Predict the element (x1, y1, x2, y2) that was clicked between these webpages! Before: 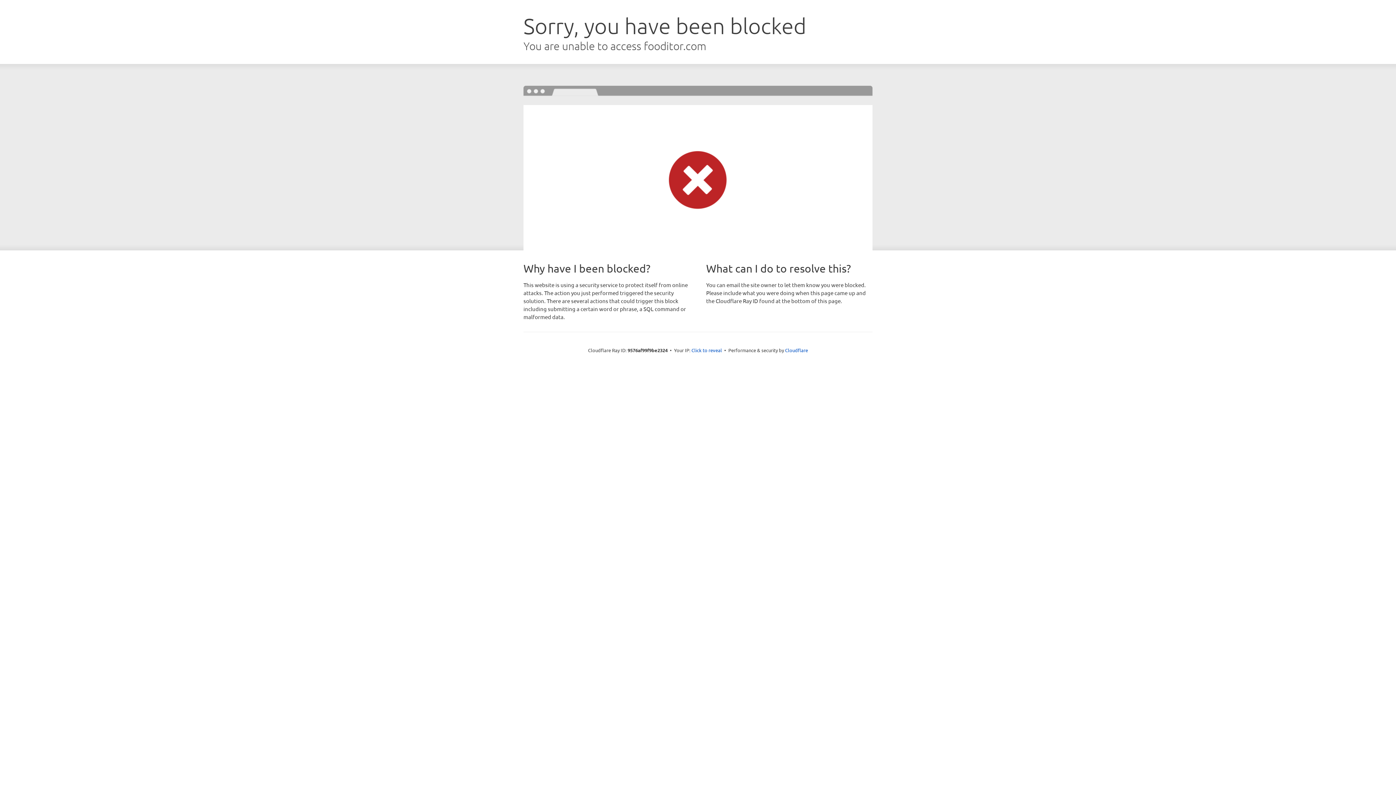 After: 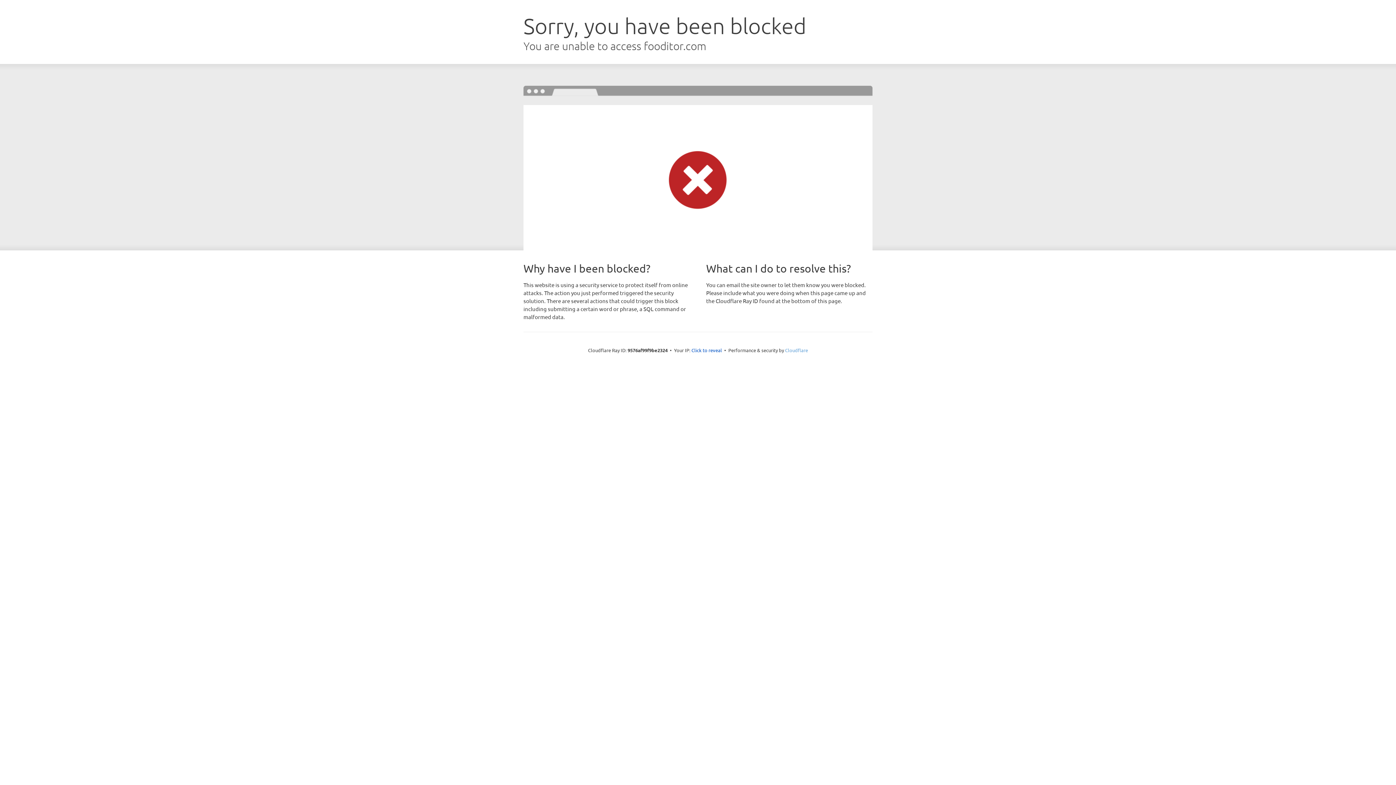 Action: bbox: (785, 347, 808, 353) label: Cloudflare